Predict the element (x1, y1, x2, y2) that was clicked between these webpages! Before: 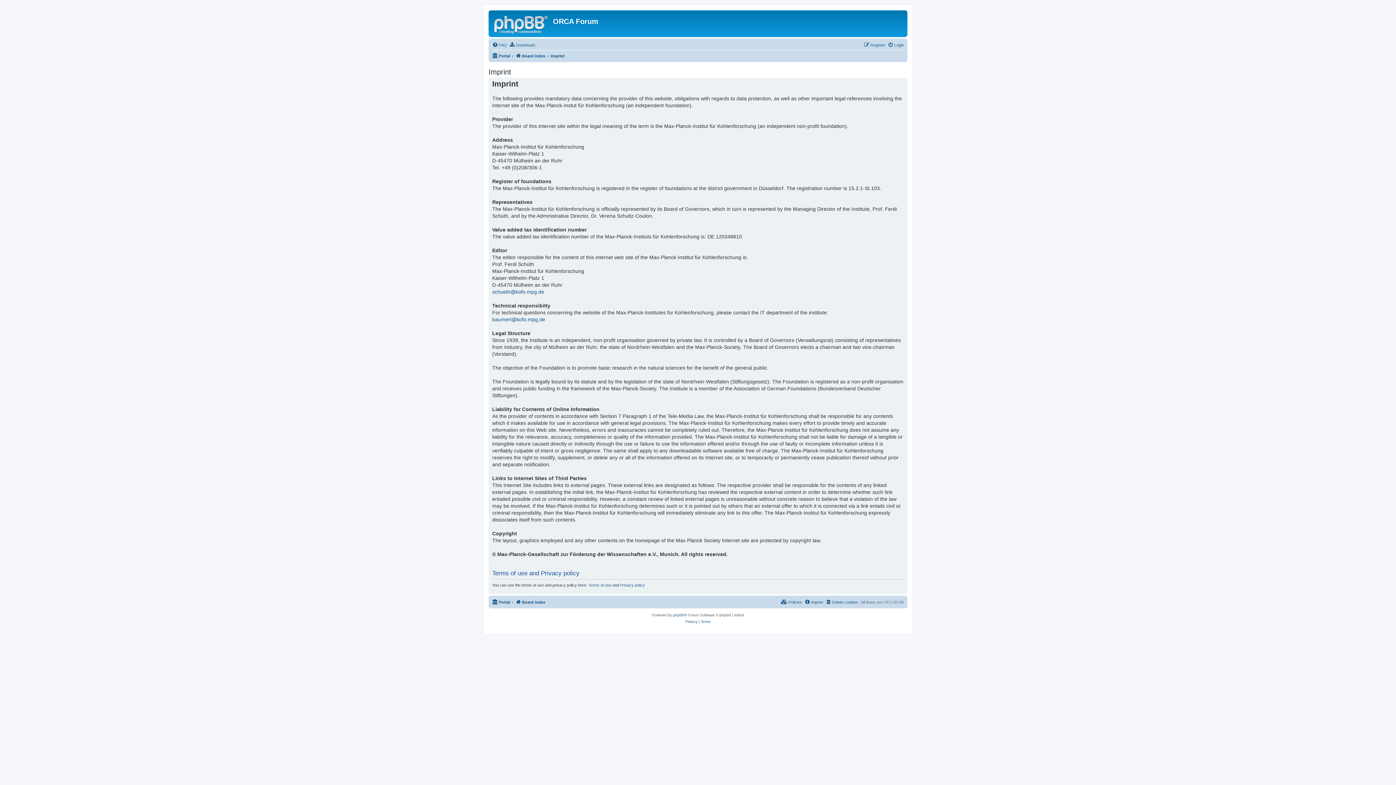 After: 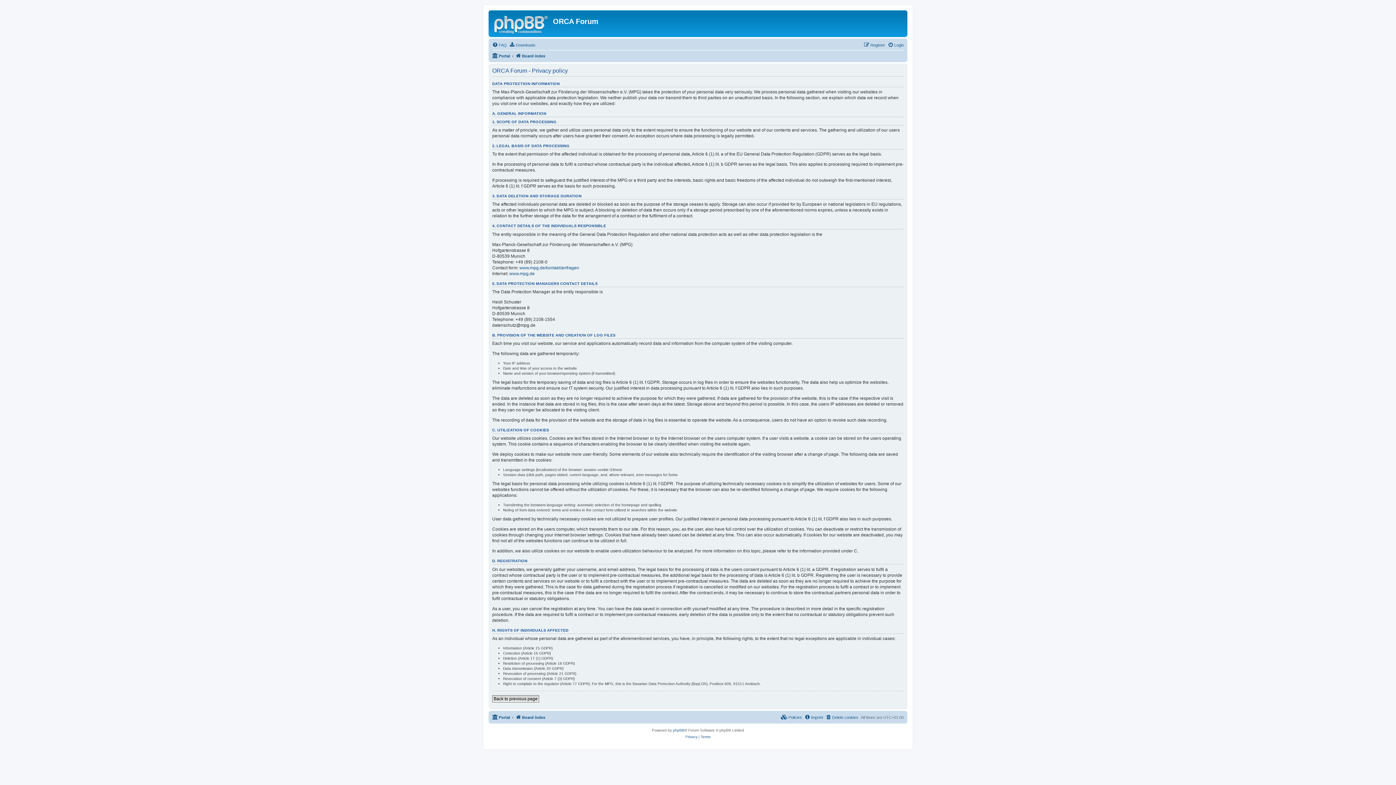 Action: bbox: (620, 583, 645, 588) label: Privacy policy